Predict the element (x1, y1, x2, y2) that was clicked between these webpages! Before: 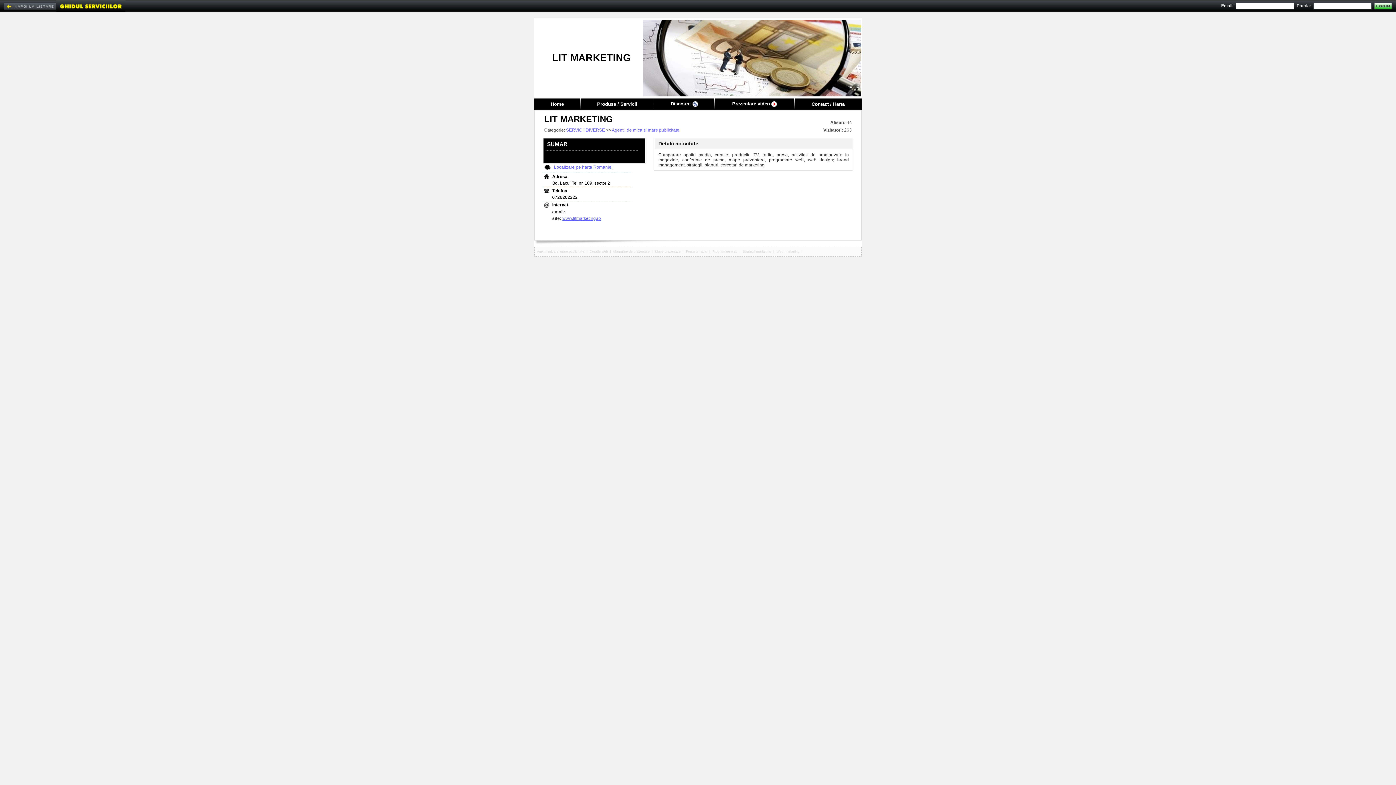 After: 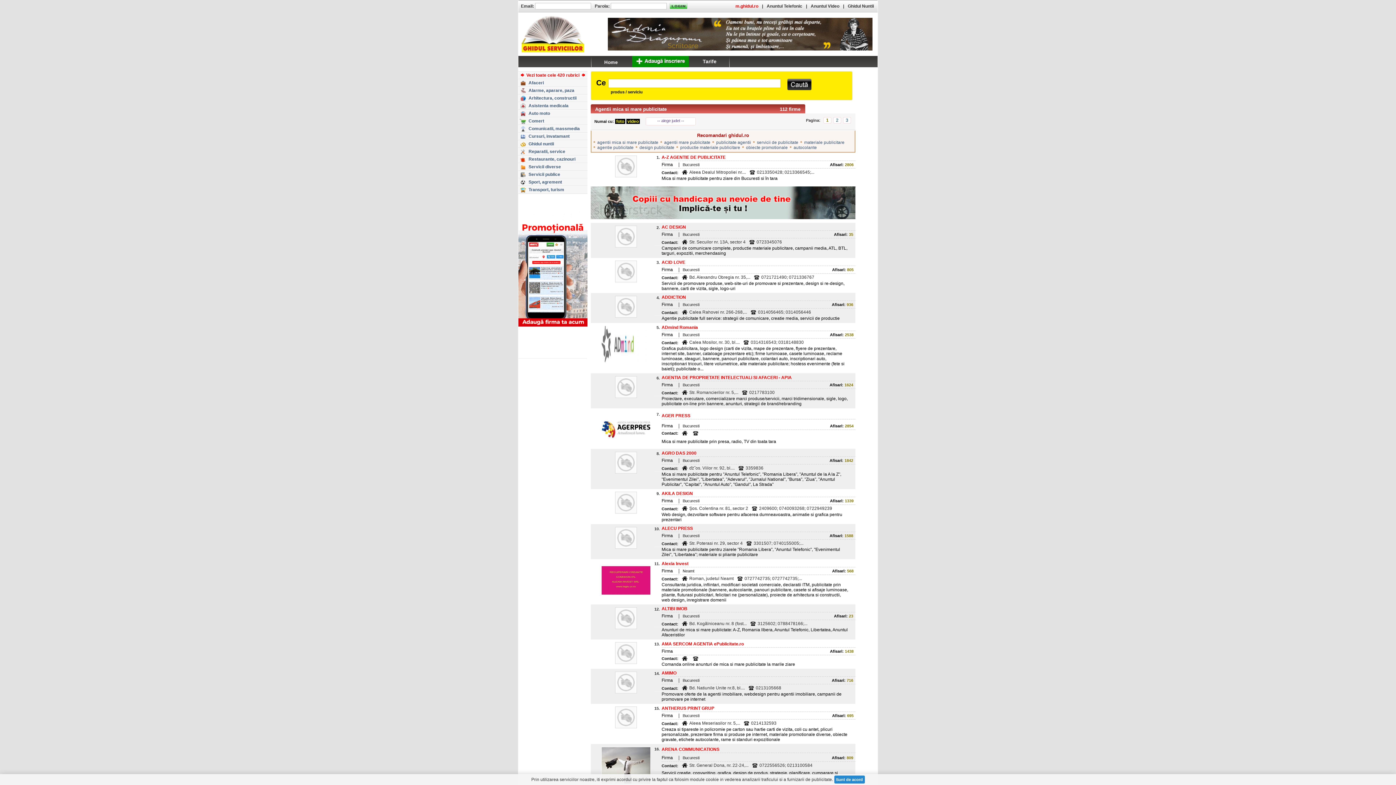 Action: label: Agentii mica si mare publicitate bbox: (537, 249, 584, 253)